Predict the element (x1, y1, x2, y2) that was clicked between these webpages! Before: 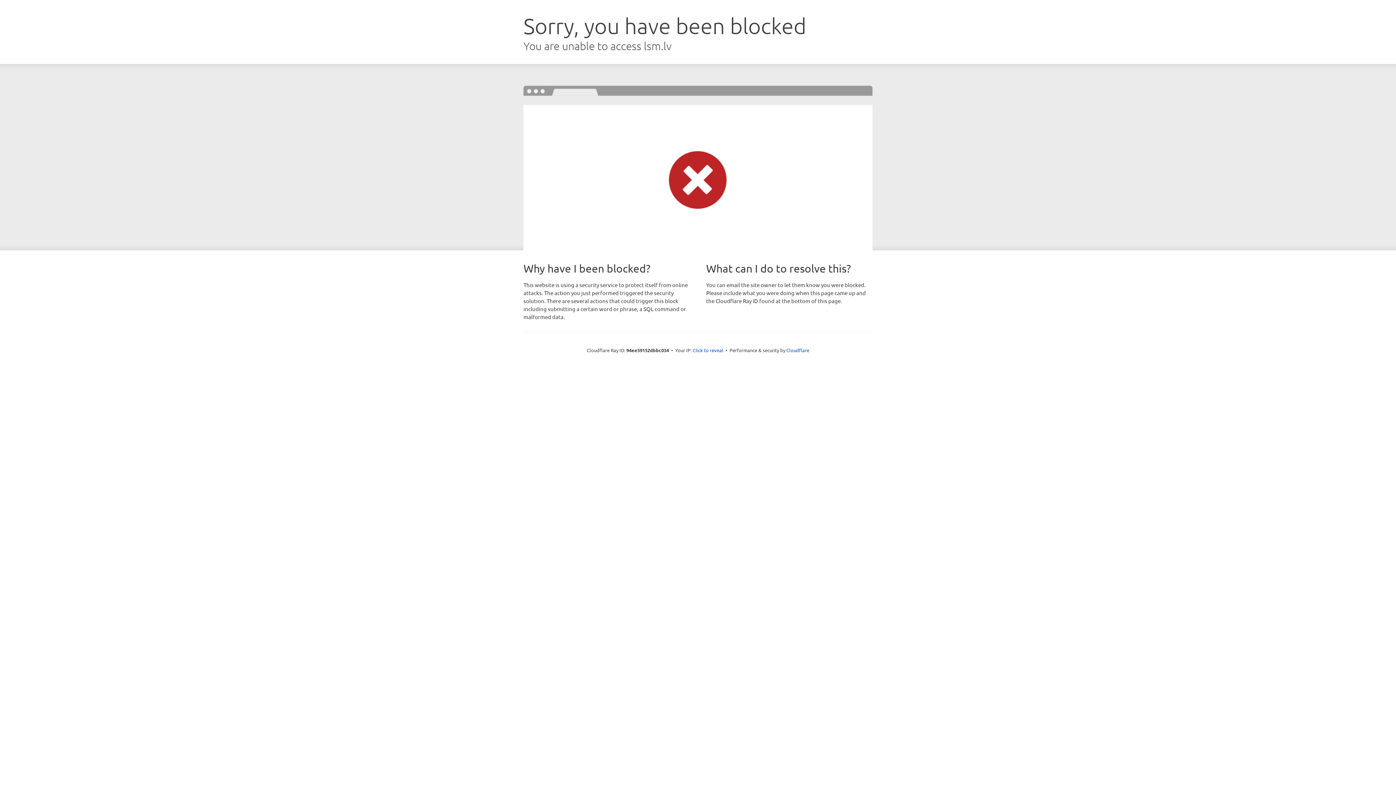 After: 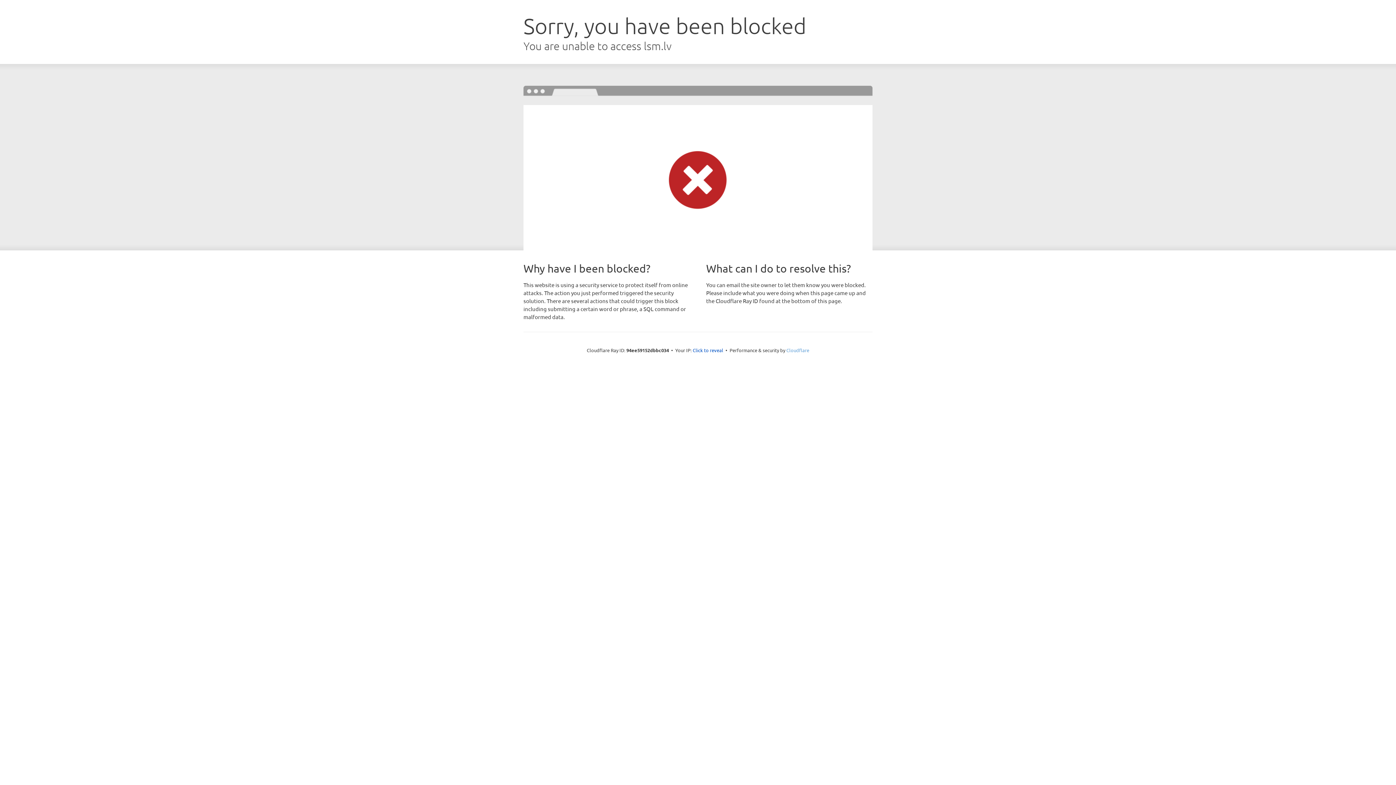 Action: bbox: (786, 347, 809, 353) label: Cloudflare